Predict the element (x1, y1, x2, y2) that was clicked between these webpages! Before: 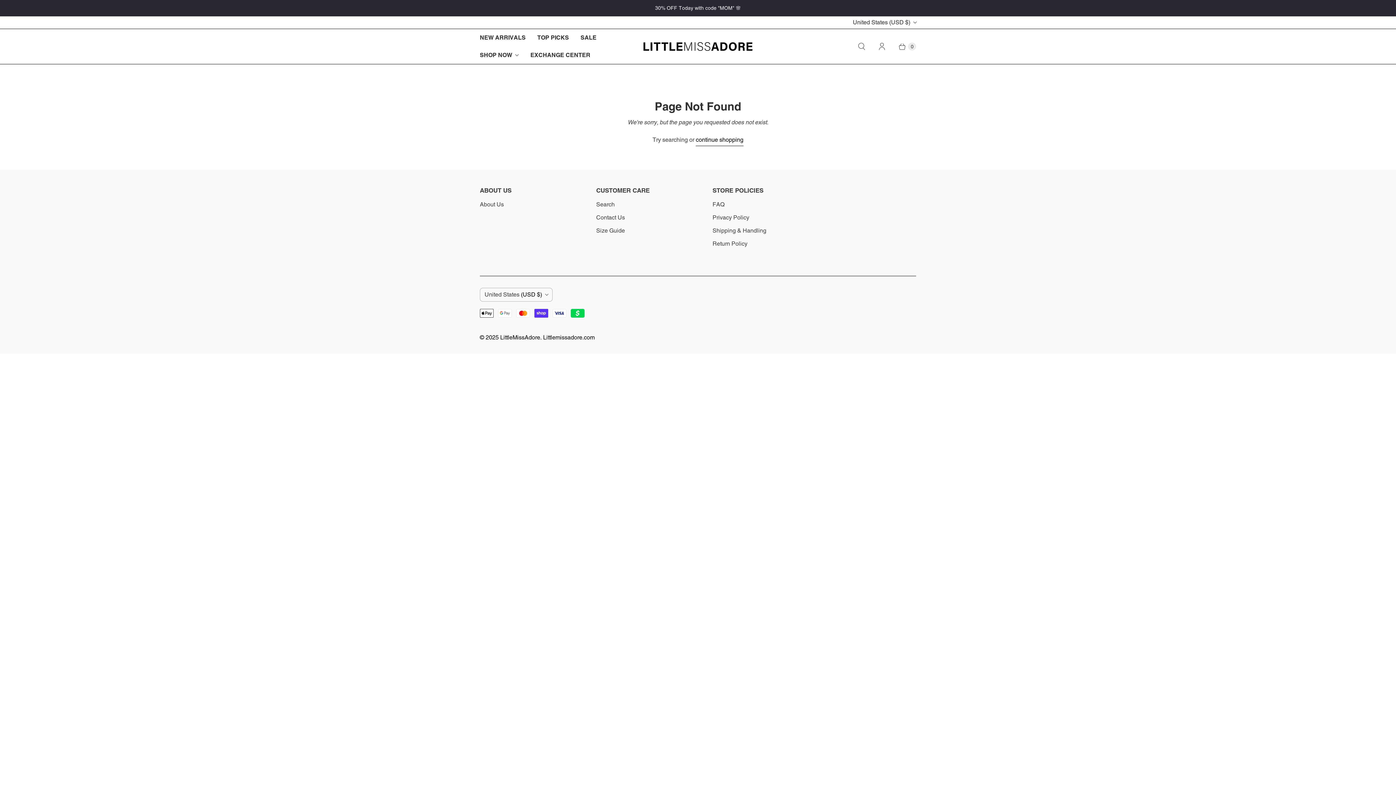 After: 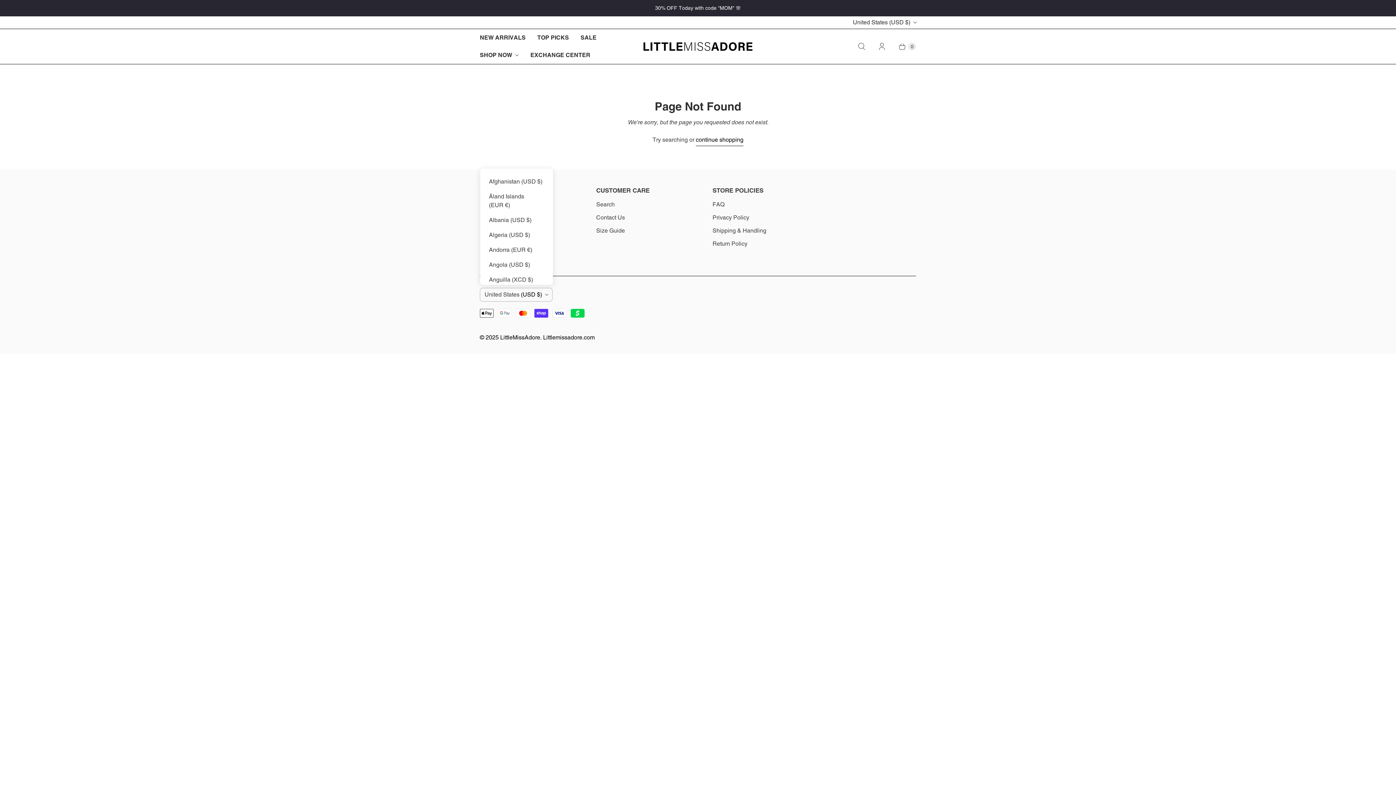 Action: bbox: (480, 288, 552, 301) label: United States (USD $)